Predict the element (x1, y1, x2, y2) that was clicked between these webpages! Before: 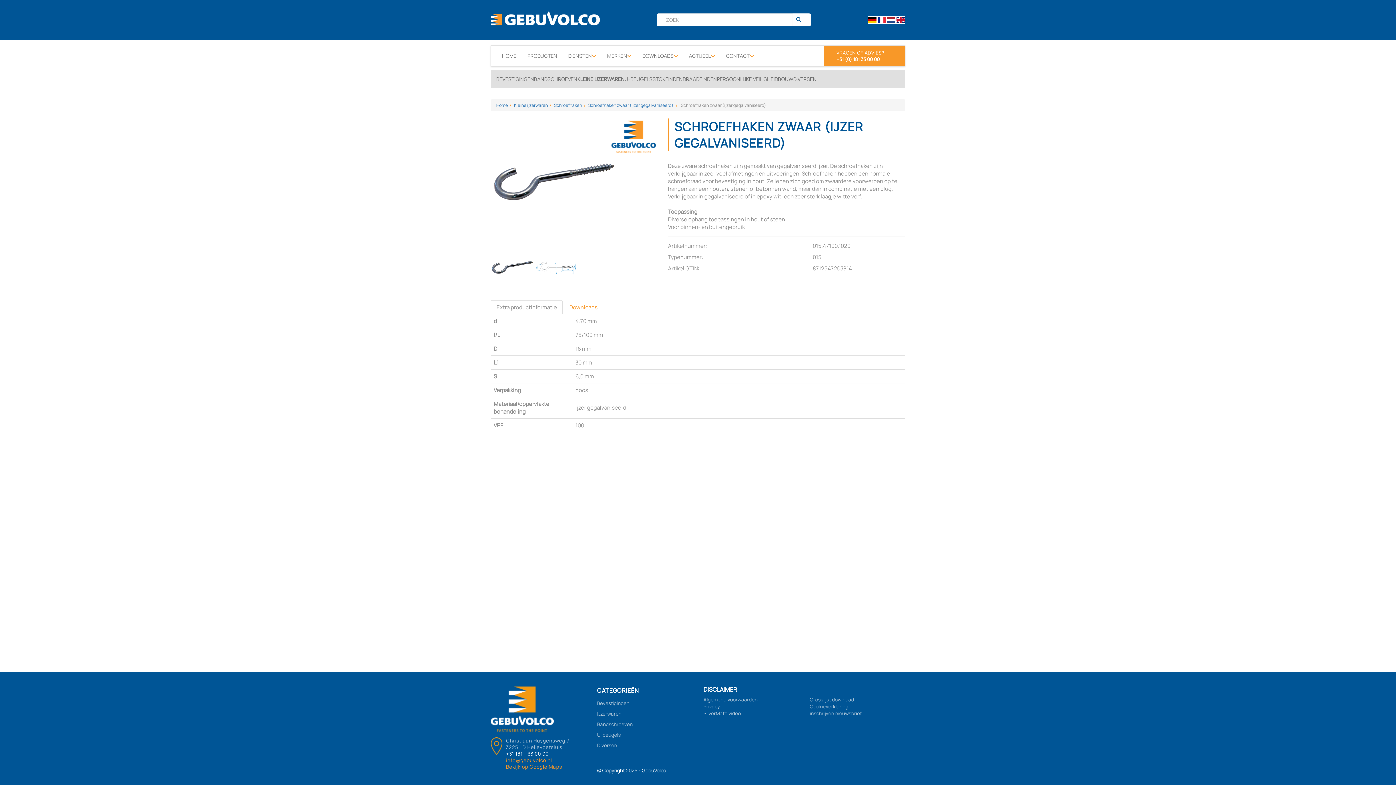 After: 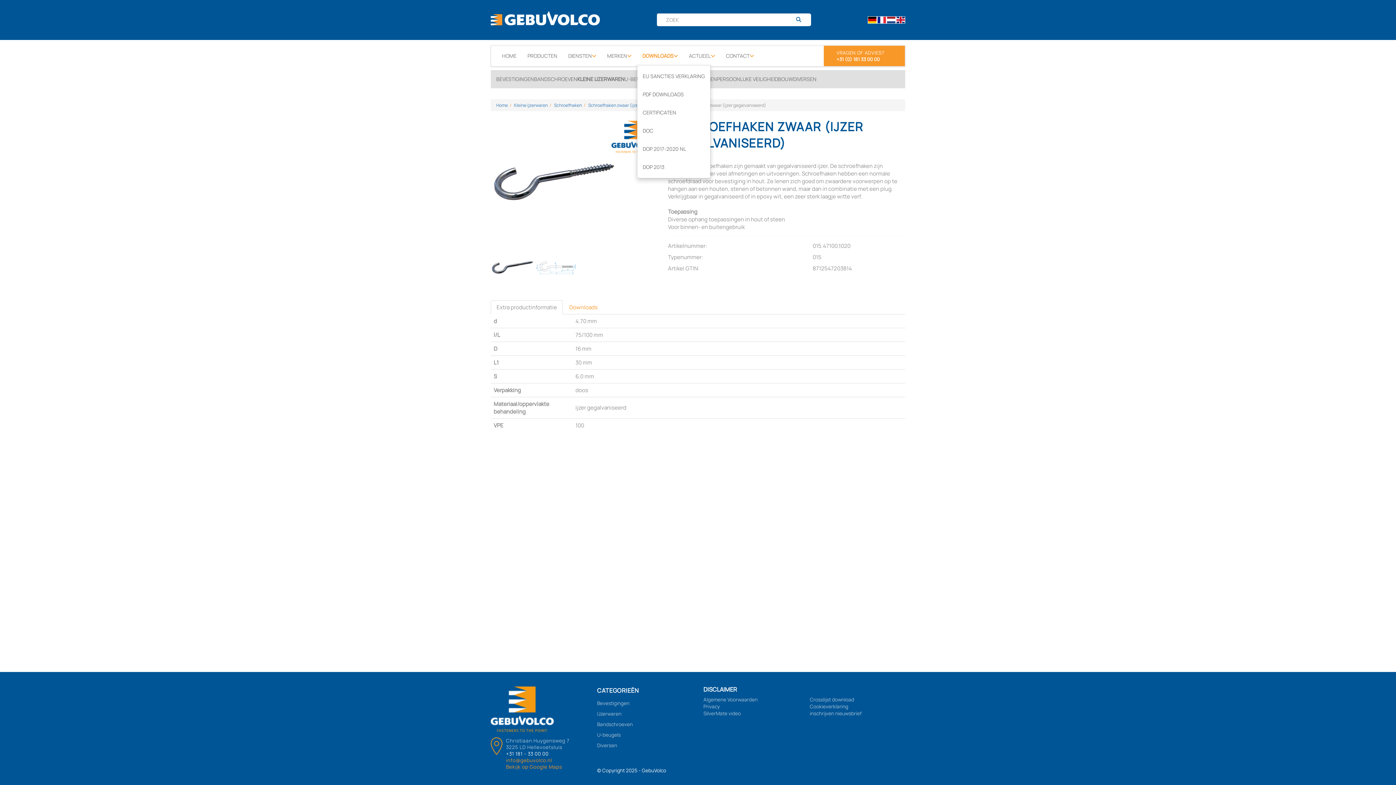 Action: bbox: (637, 46, 683, 65) label: DOWNLOADS